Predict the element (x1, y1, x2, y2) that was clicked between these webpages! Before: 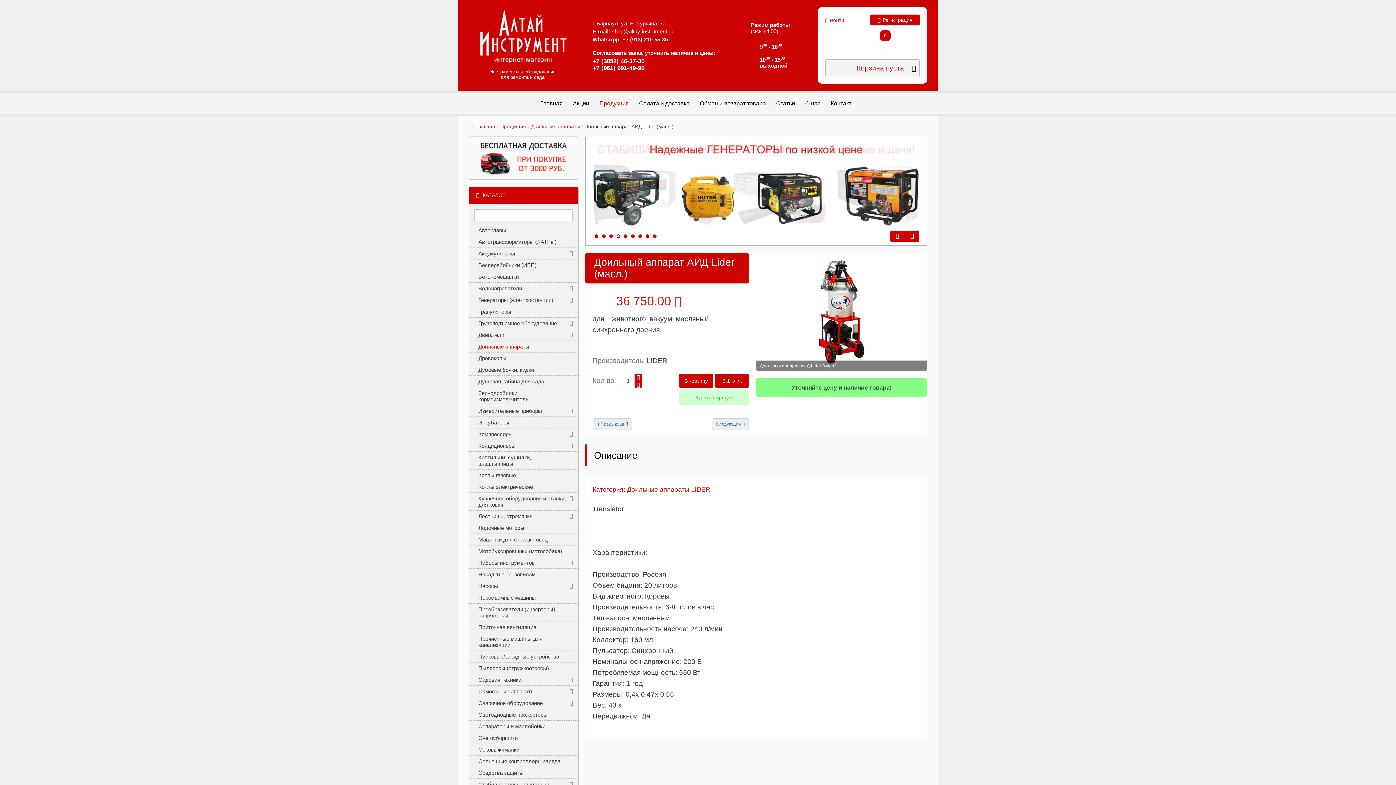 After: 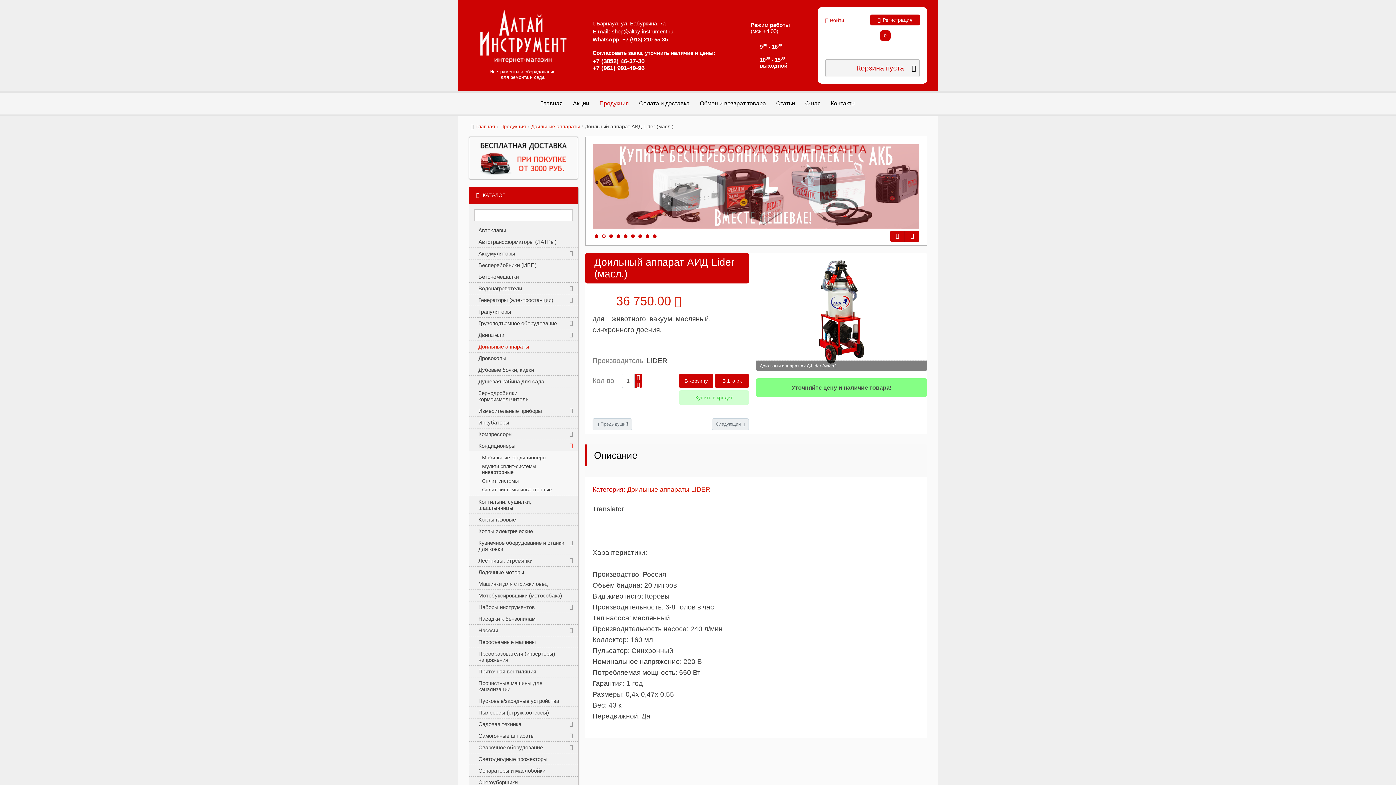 Action: bbox: (566, 441, 576, 450) label:  